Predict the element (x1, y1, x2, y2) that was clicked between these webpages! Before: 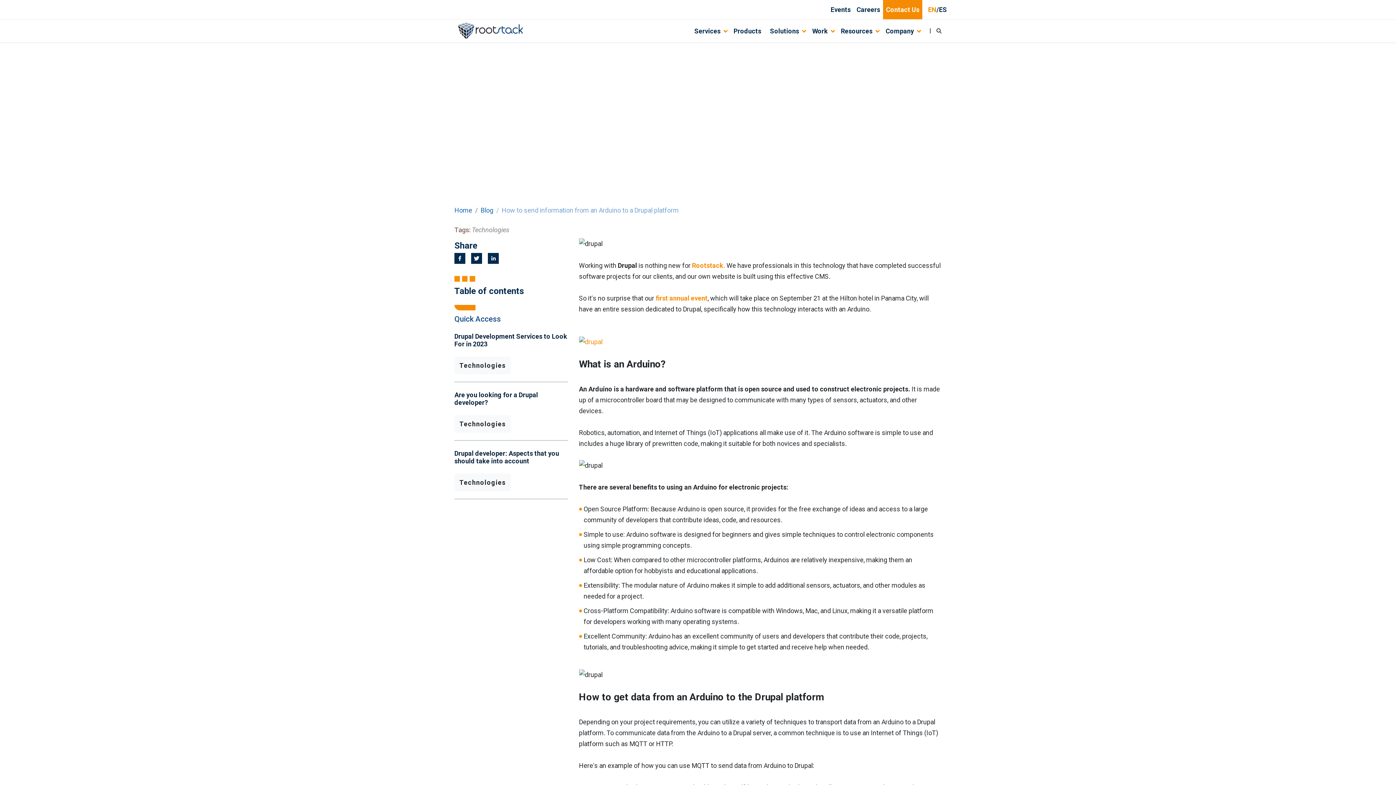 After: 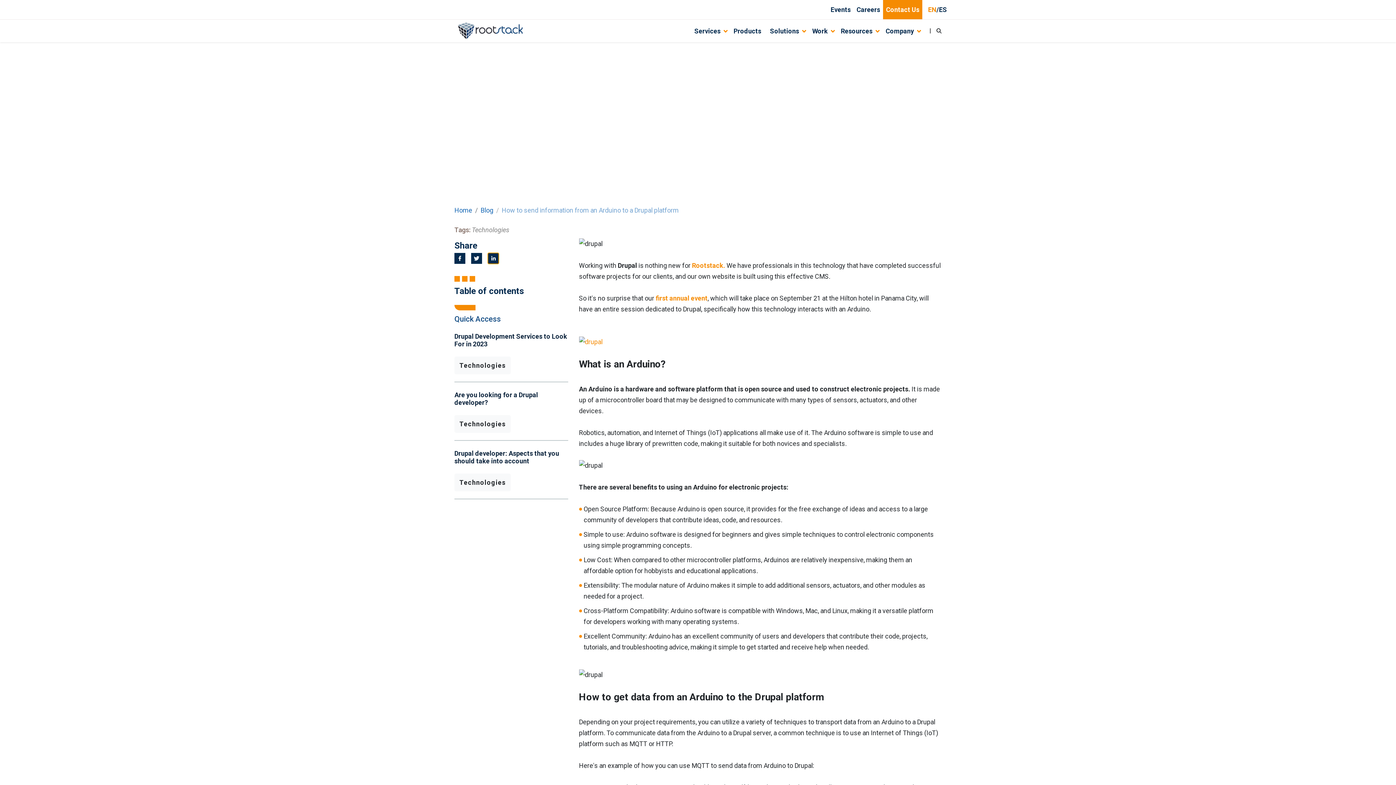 Action: bbox: (488, 253, 498, 264)